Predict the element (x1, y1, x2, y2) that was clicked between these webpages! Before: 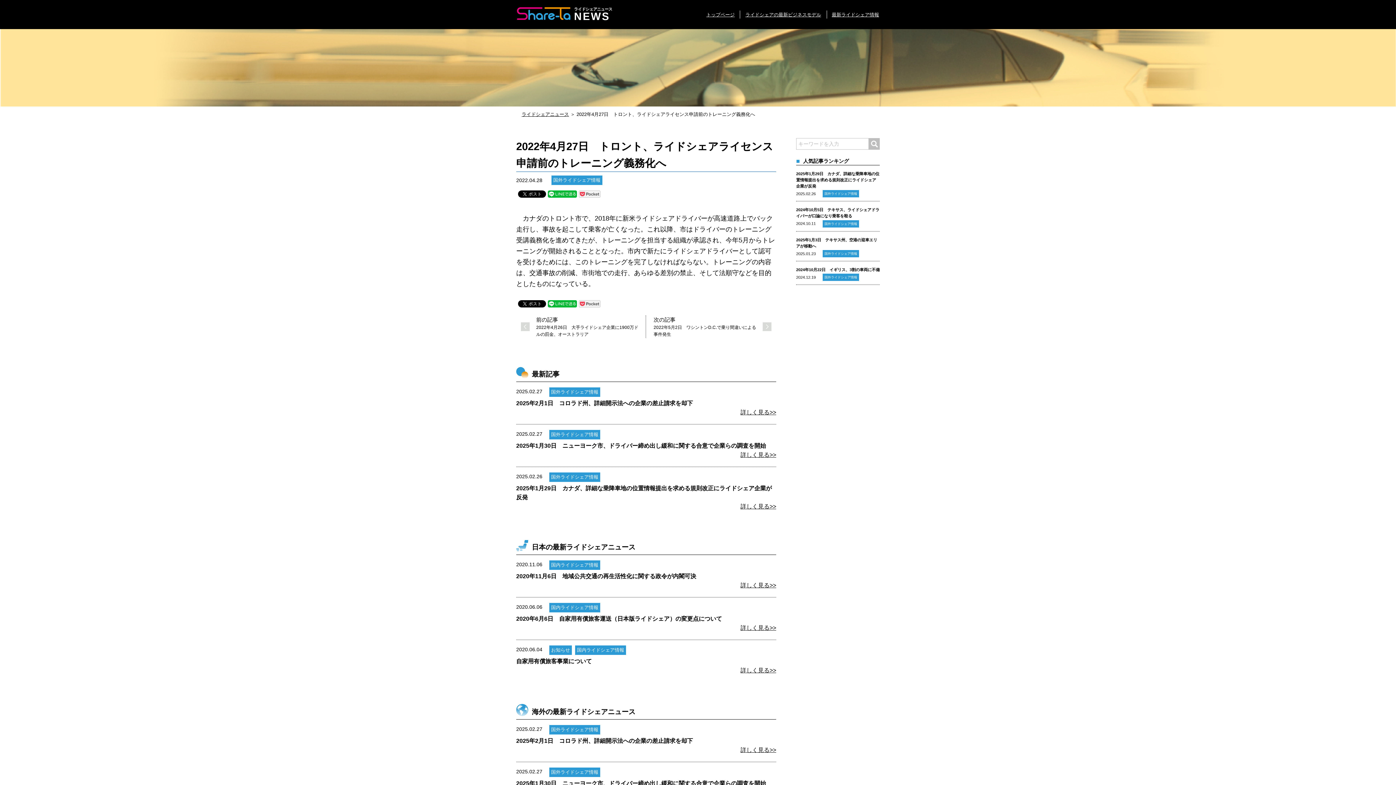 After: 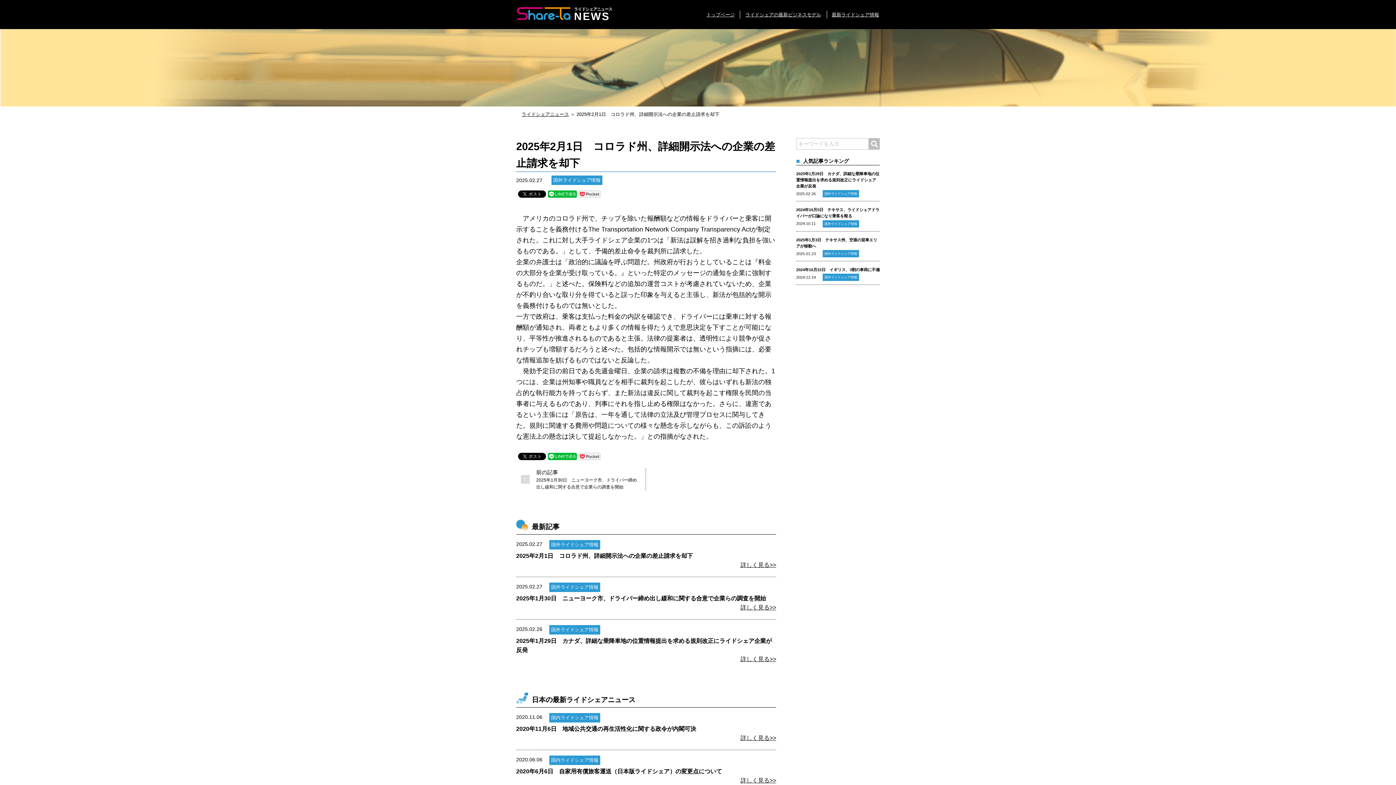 Action: bbox: (516, 725, 776, 754) label: 2025.02.27 国外ライドシェア情報

2025年2月1日　コロラド州、詳細開示法への企業の差止請求を却下
詳しく見る>>